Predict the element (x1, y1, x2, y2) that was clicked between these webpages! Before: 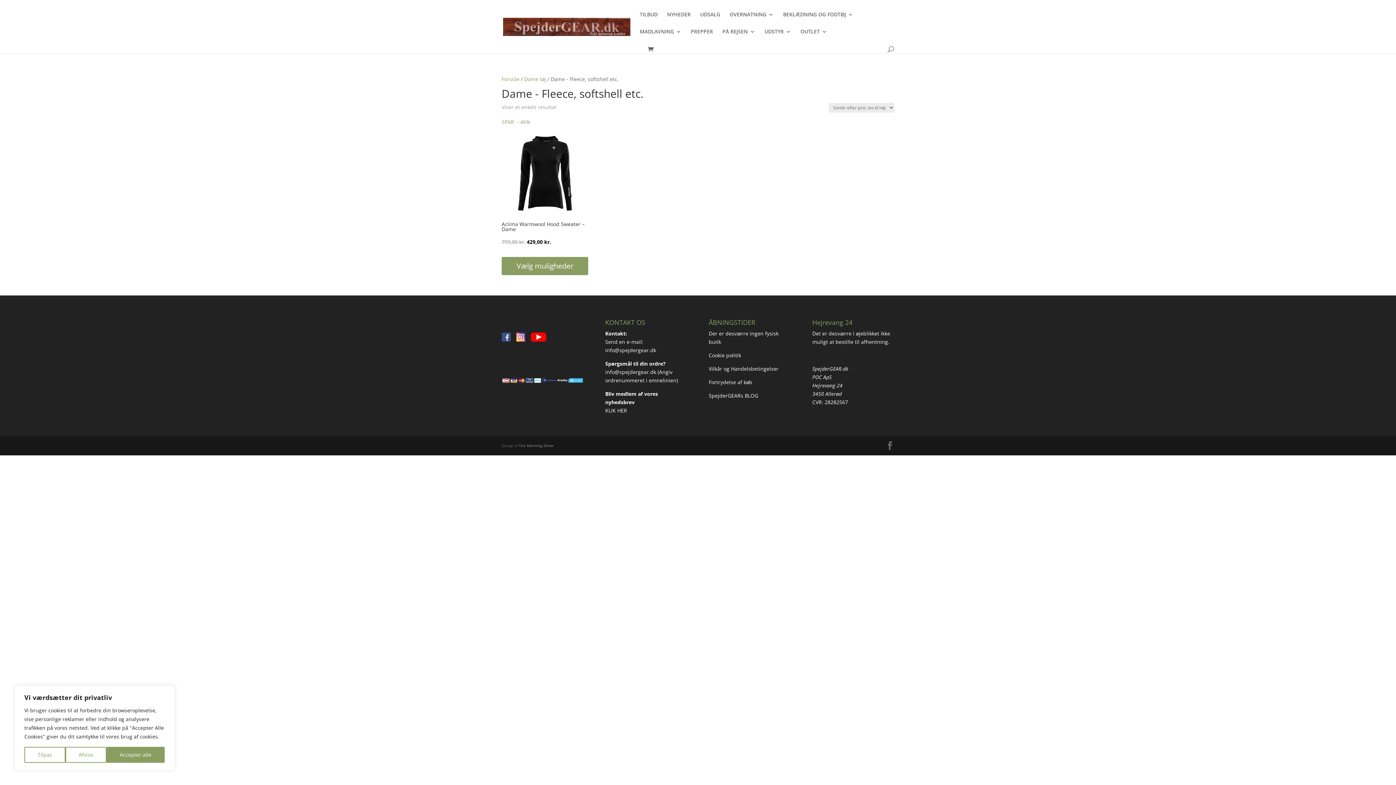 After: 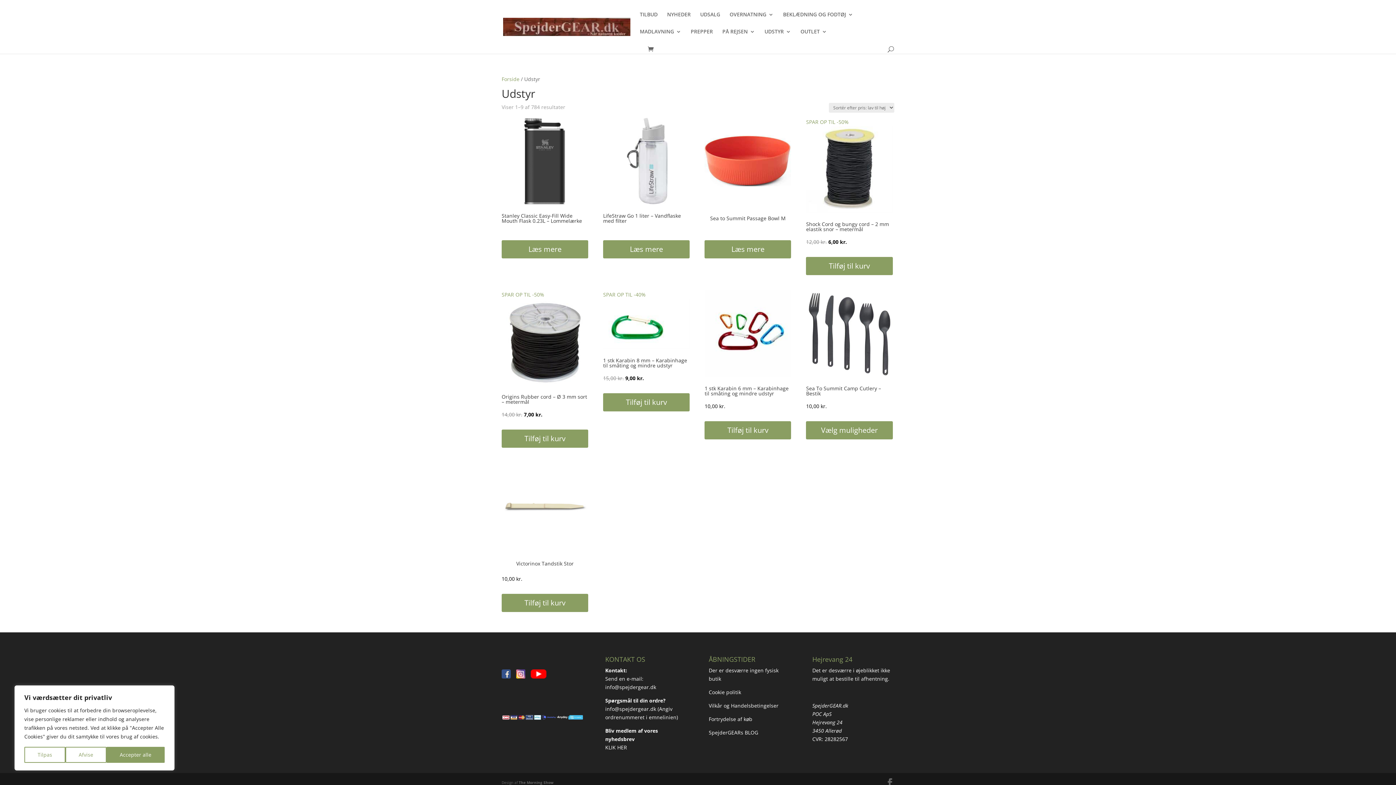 Action: bbox: (764, 29, 791, 46) label: UDSTYR